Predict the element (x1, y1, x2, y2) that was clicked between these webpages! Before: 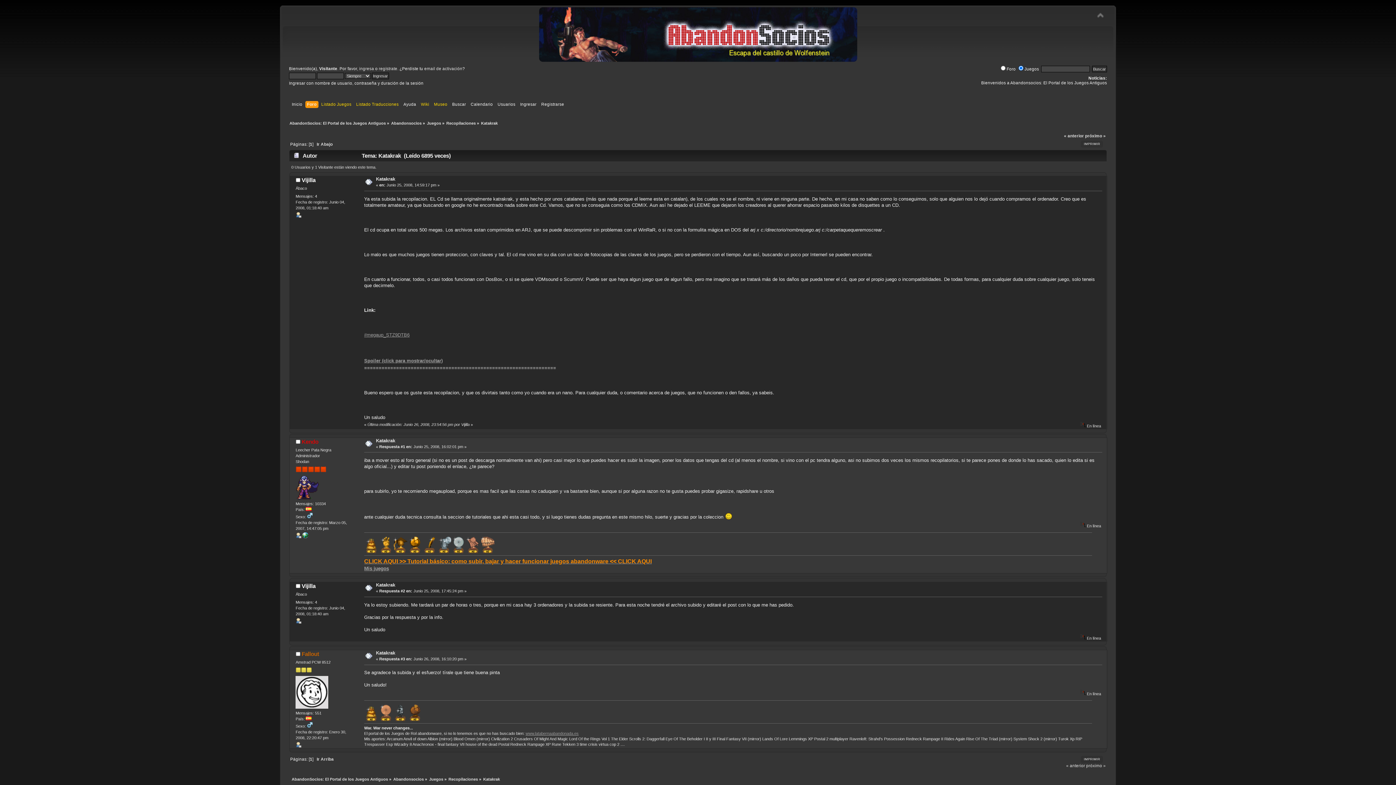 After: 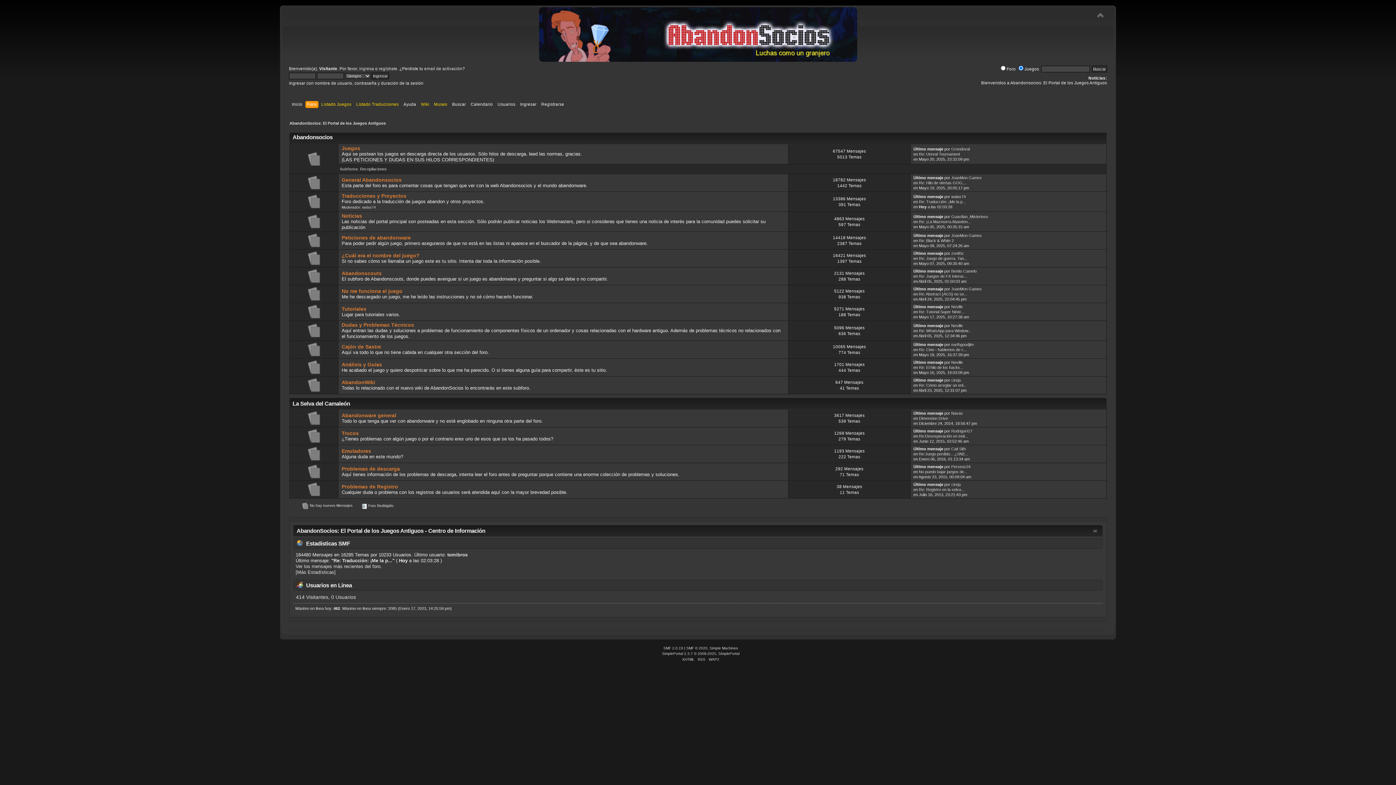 Action: bbox: (393, 777, 423, 781) label: Abandonsocios